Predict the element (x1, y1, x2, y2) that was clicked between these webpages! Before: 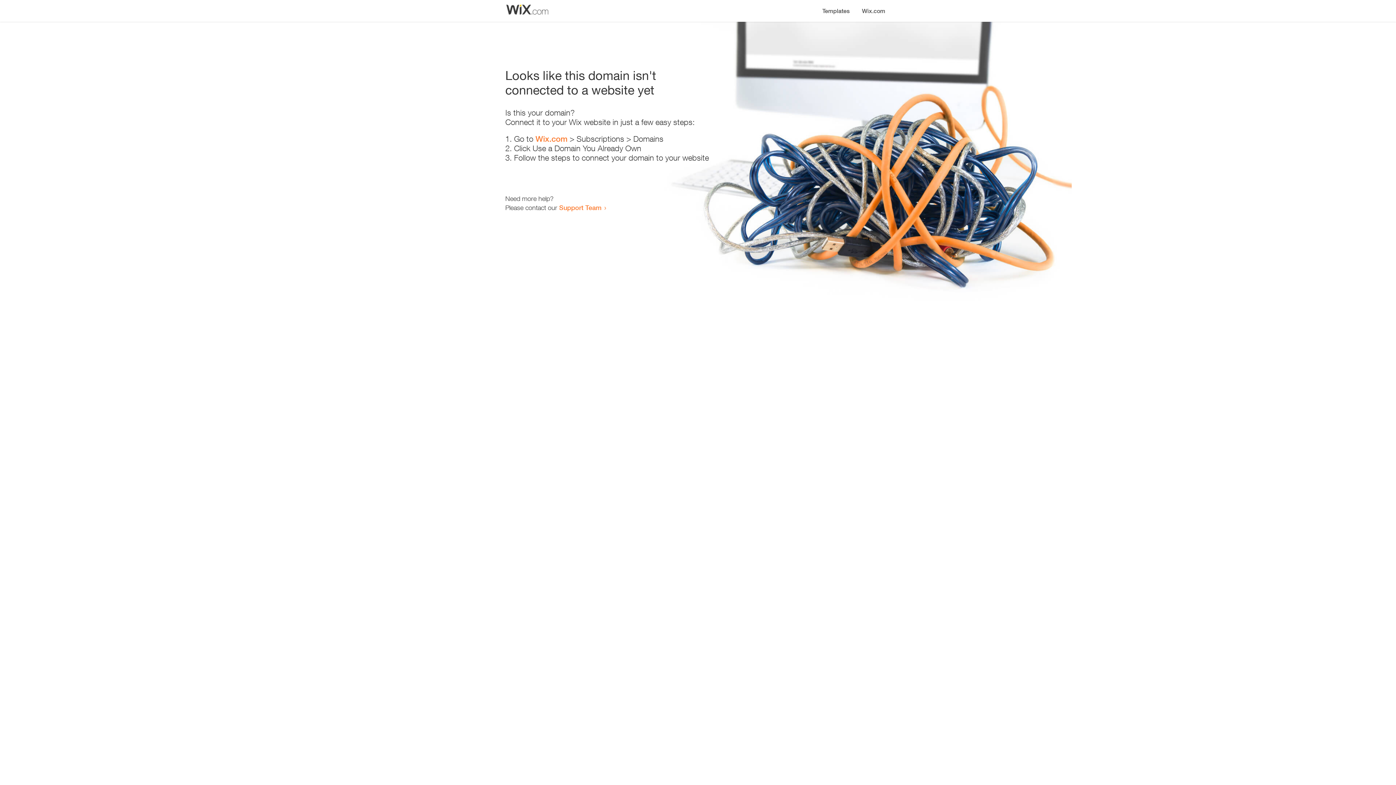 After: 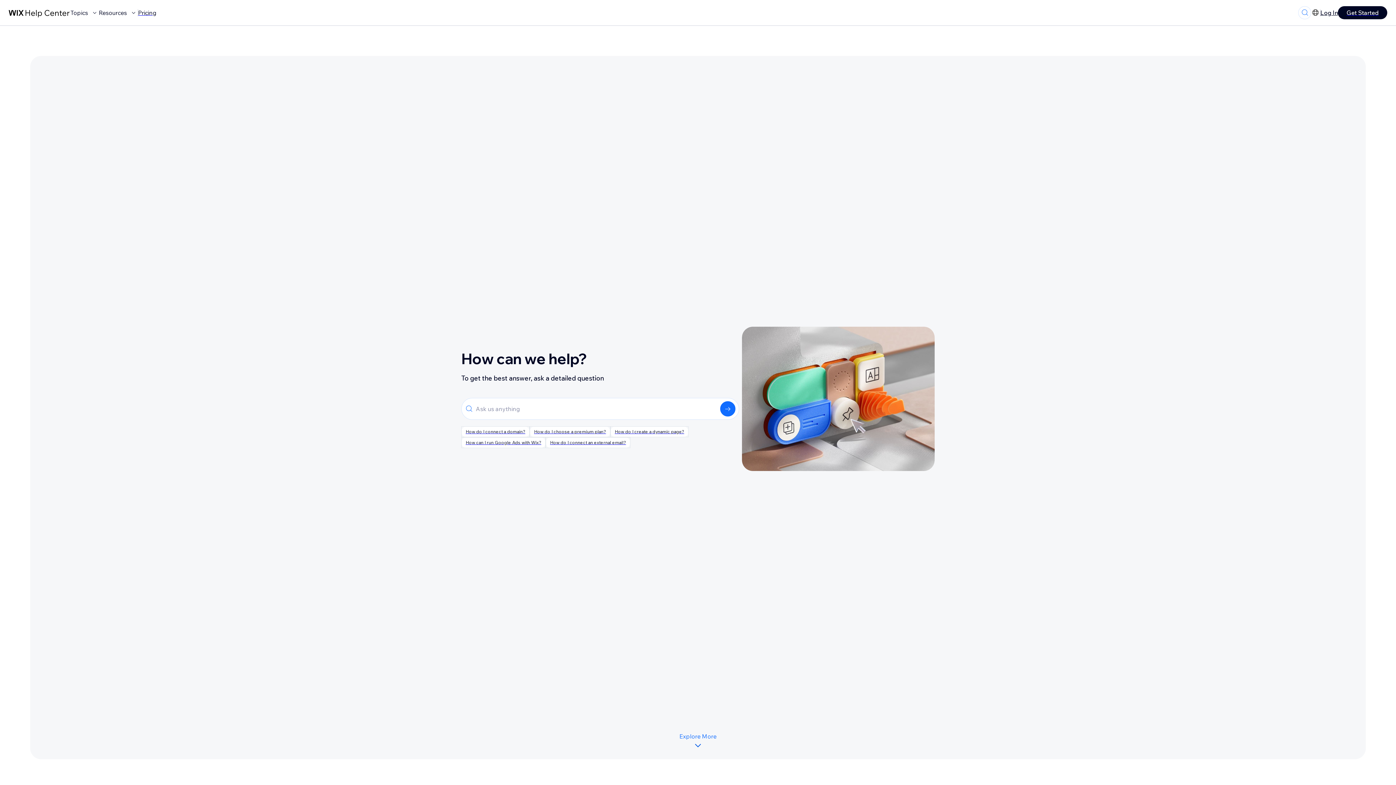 Action: bbox: (559, 203, 601, 211) label: Support Team